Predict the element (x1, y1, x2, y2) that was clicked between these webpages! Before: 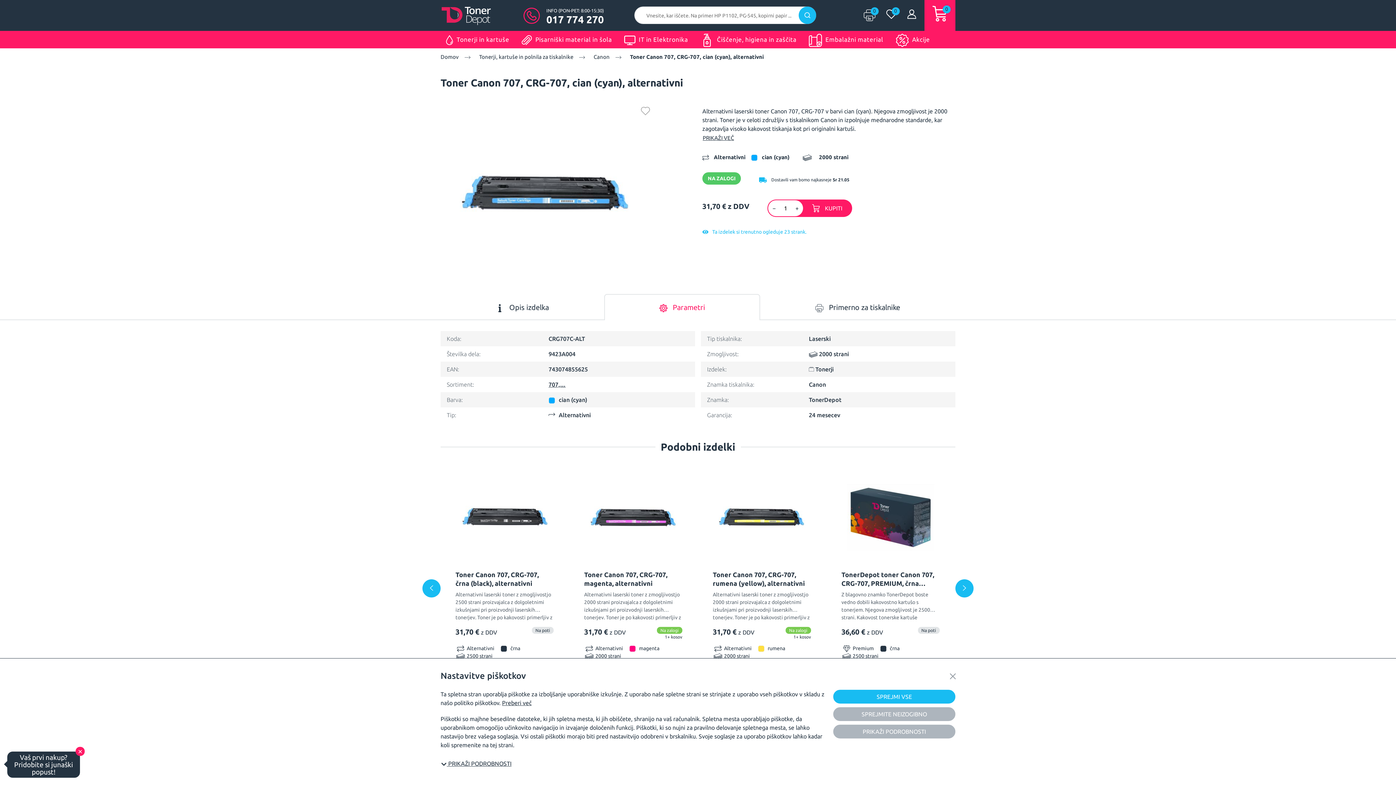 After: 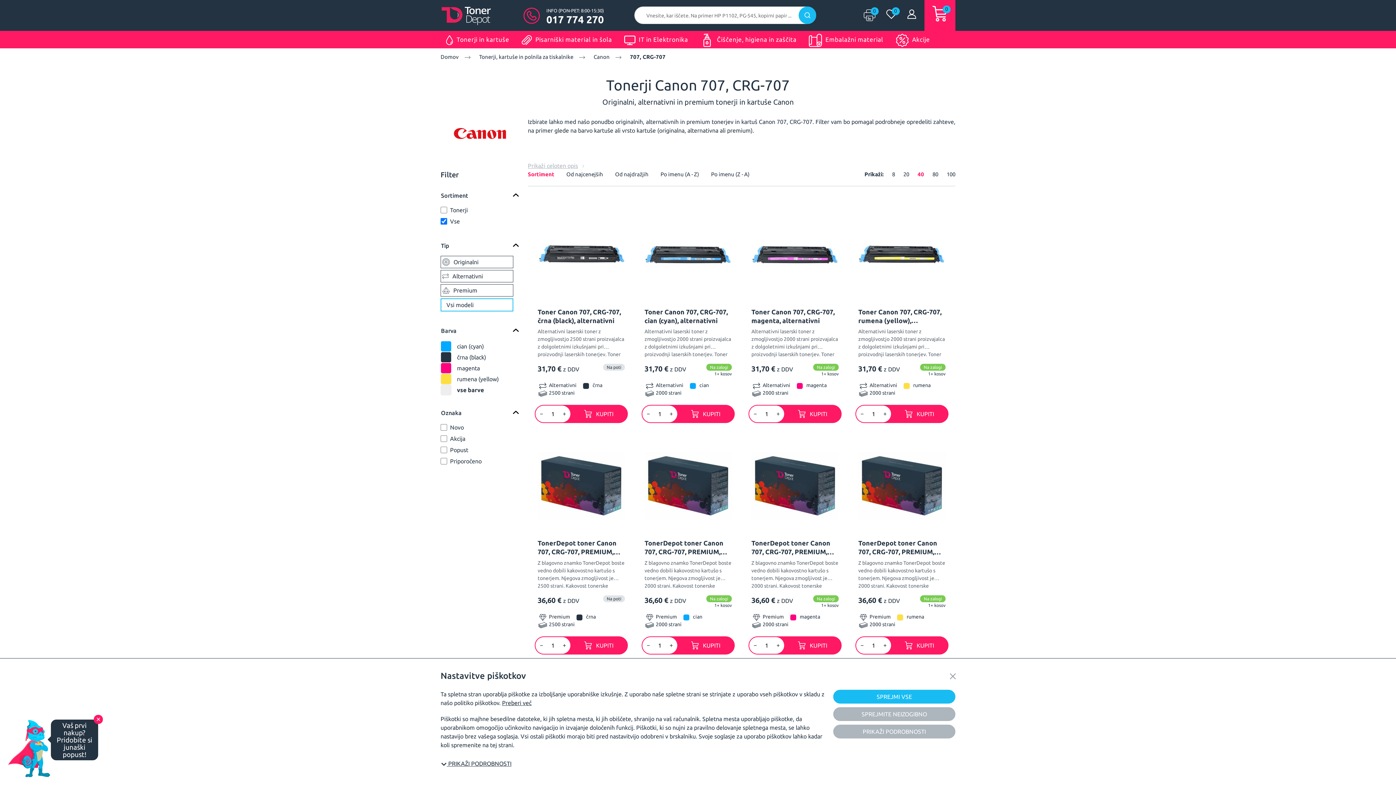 Action: label: 707,… bbox: (548, 380, 565, 388)